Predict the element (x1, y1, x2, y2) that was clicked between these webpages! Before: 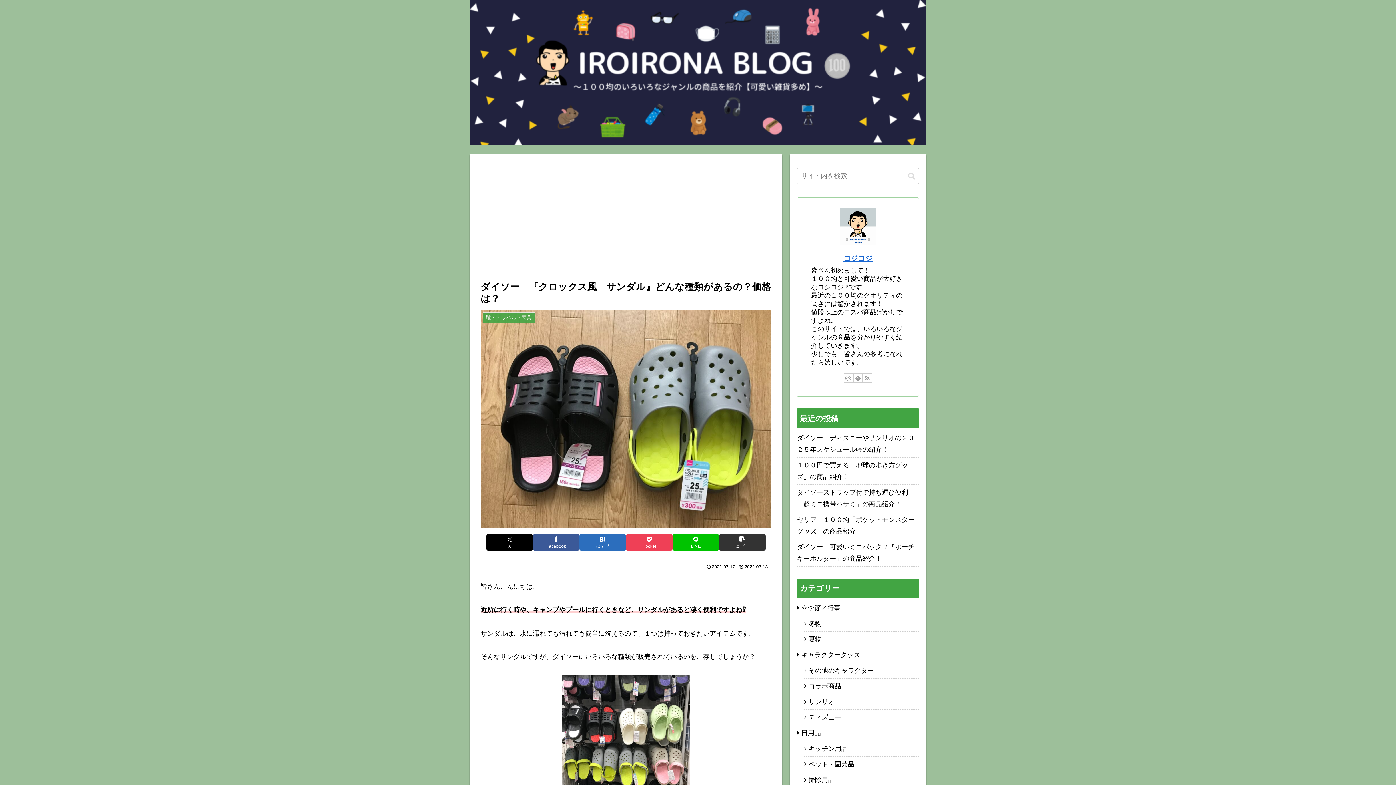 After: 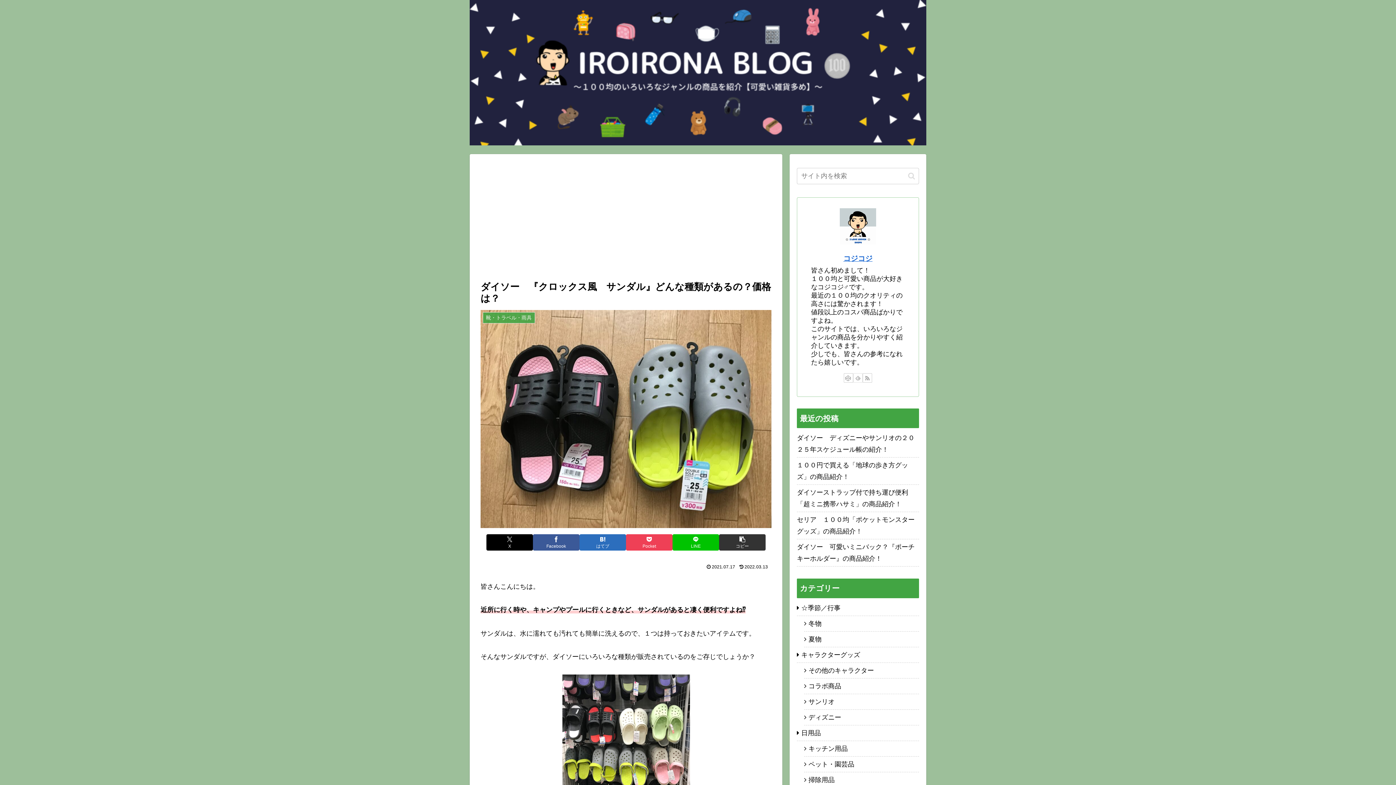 Action: label: feedlyで更新情報を購読 bbox: (853, 373, 862, 382)